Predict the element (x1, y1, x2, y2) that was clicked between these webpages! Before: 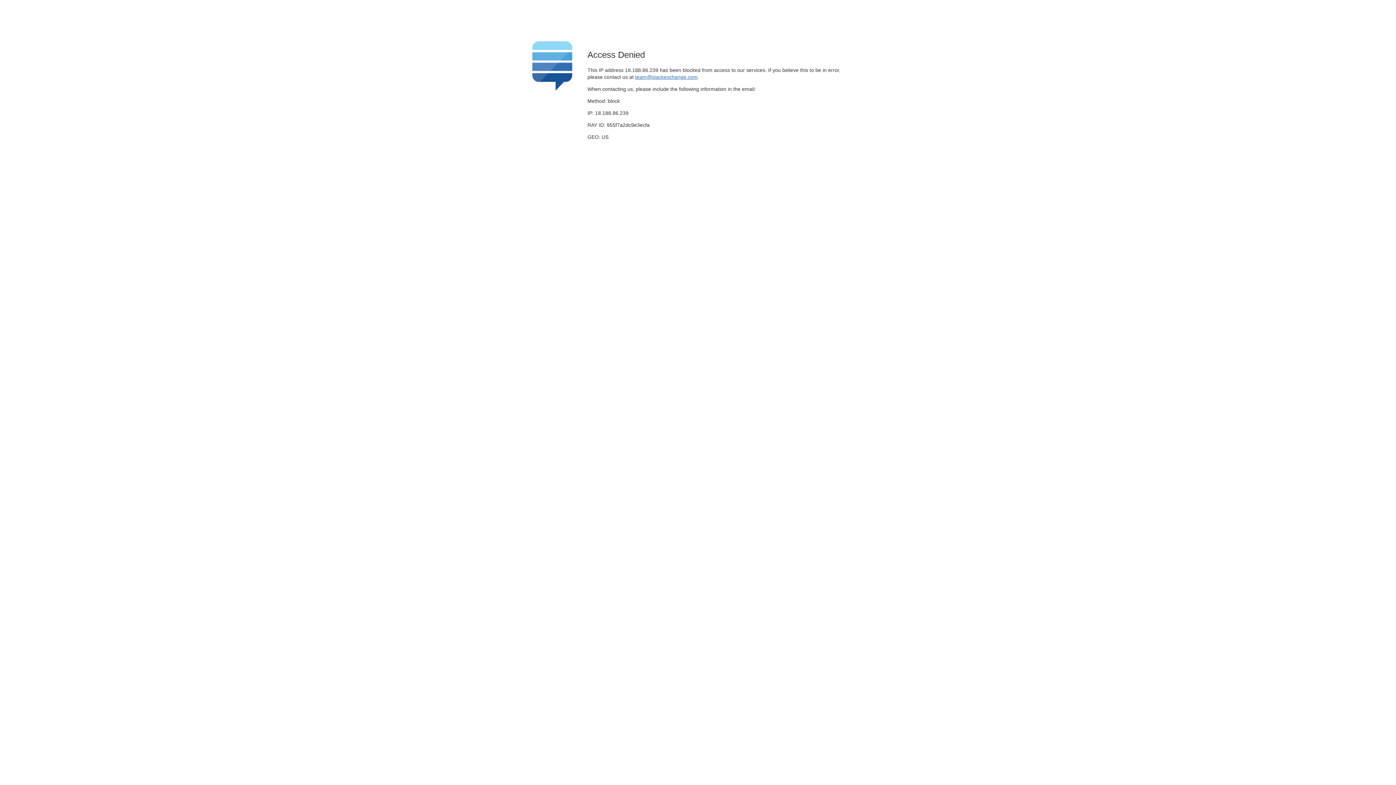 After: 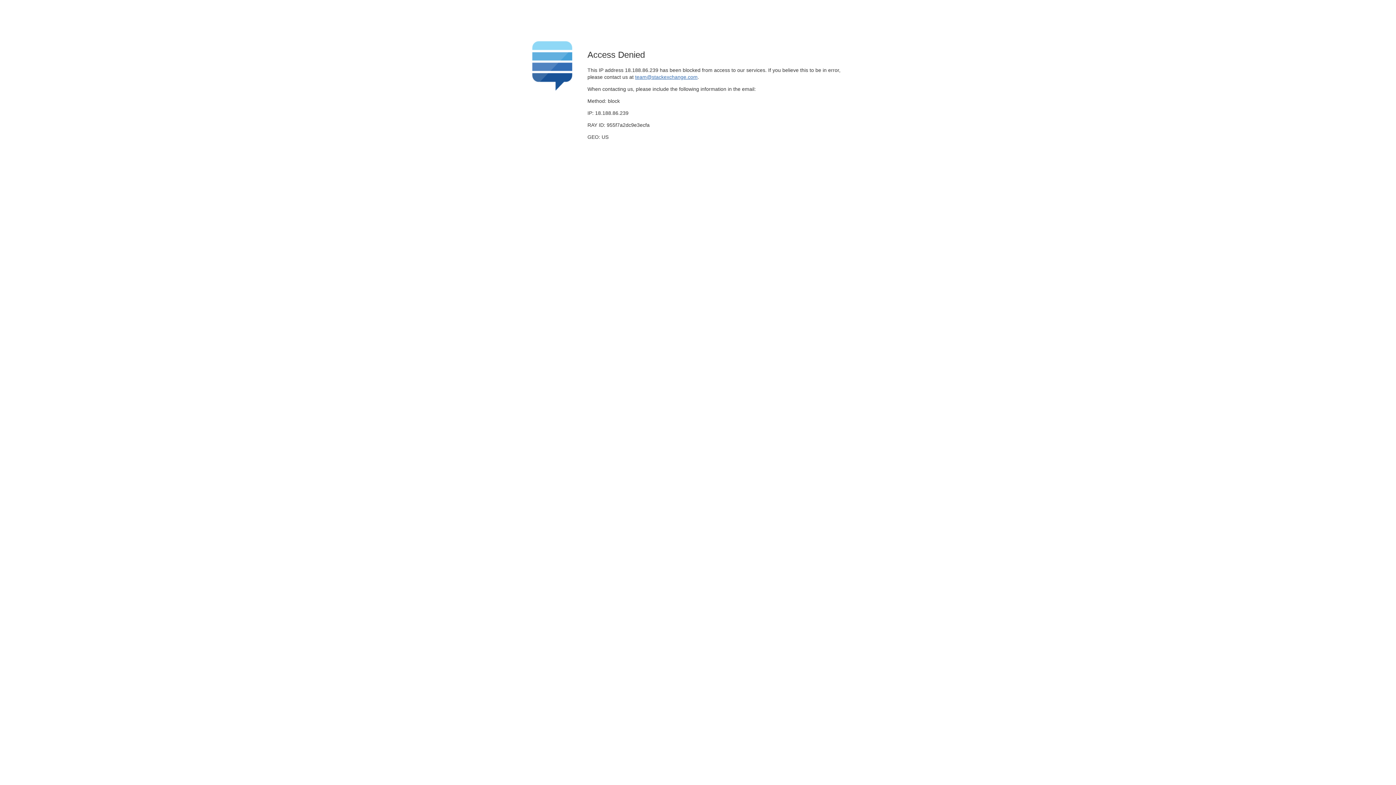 Action: bbox: (635, 74, 697, 79) label: team@stackexchange.com